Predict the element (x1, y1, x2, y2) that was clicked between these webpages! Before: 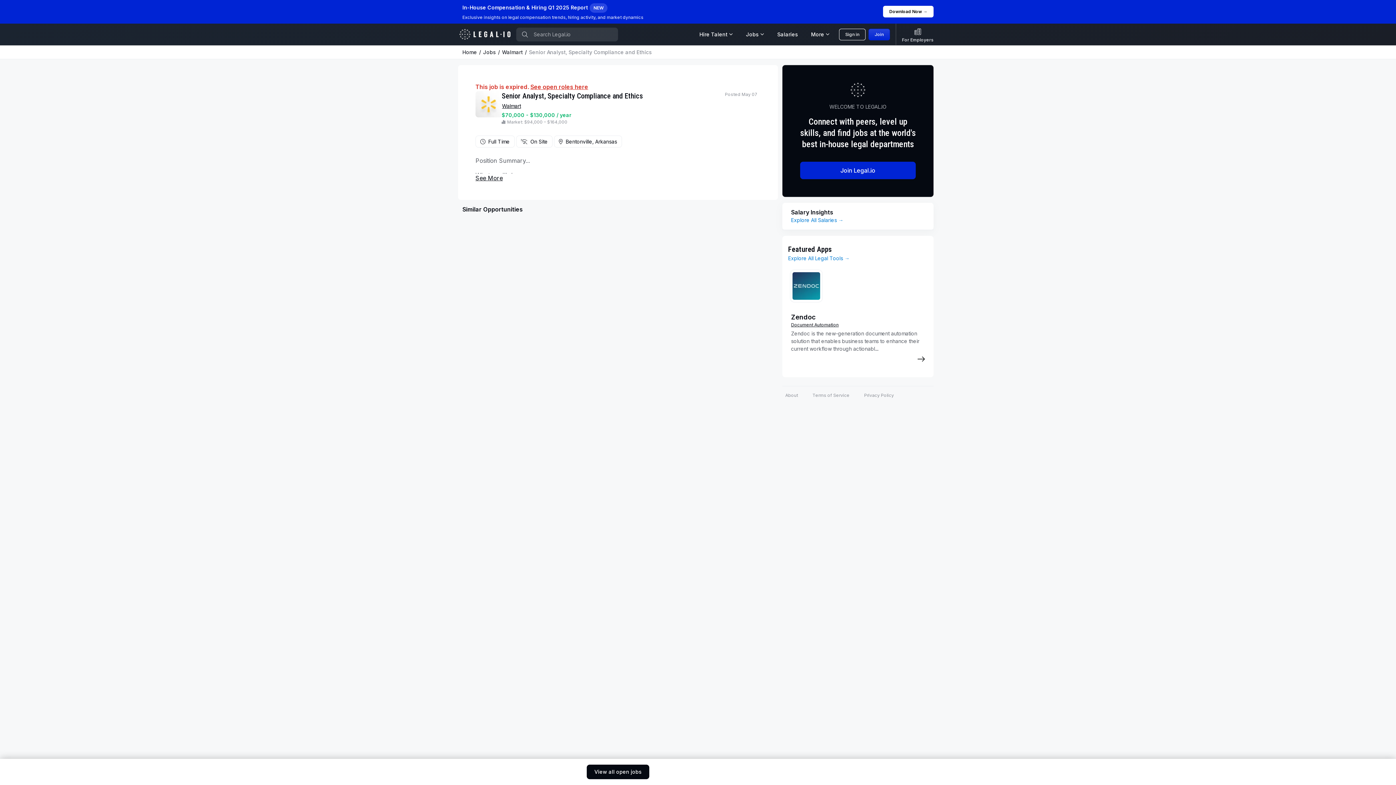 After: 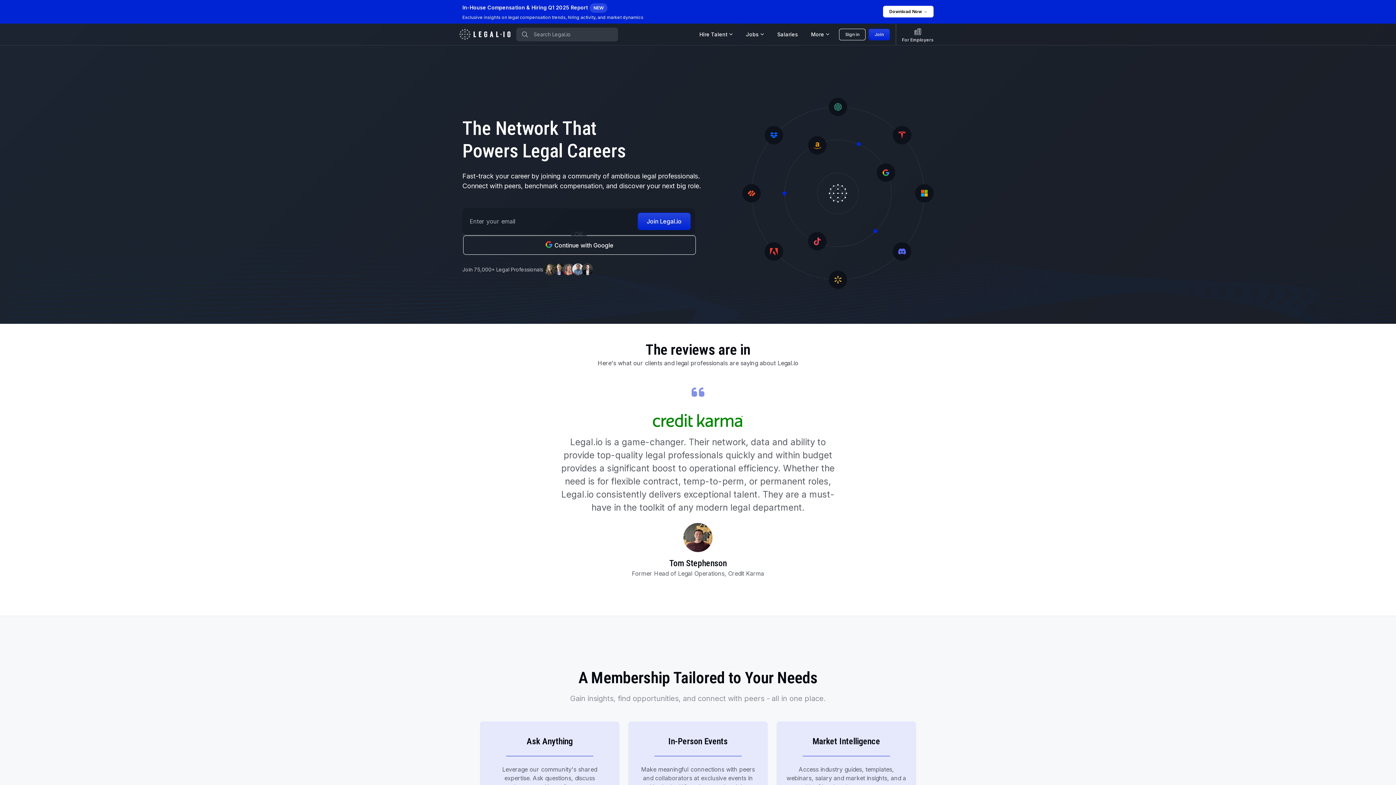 Action: bbox: (459, 28, 510, 40)